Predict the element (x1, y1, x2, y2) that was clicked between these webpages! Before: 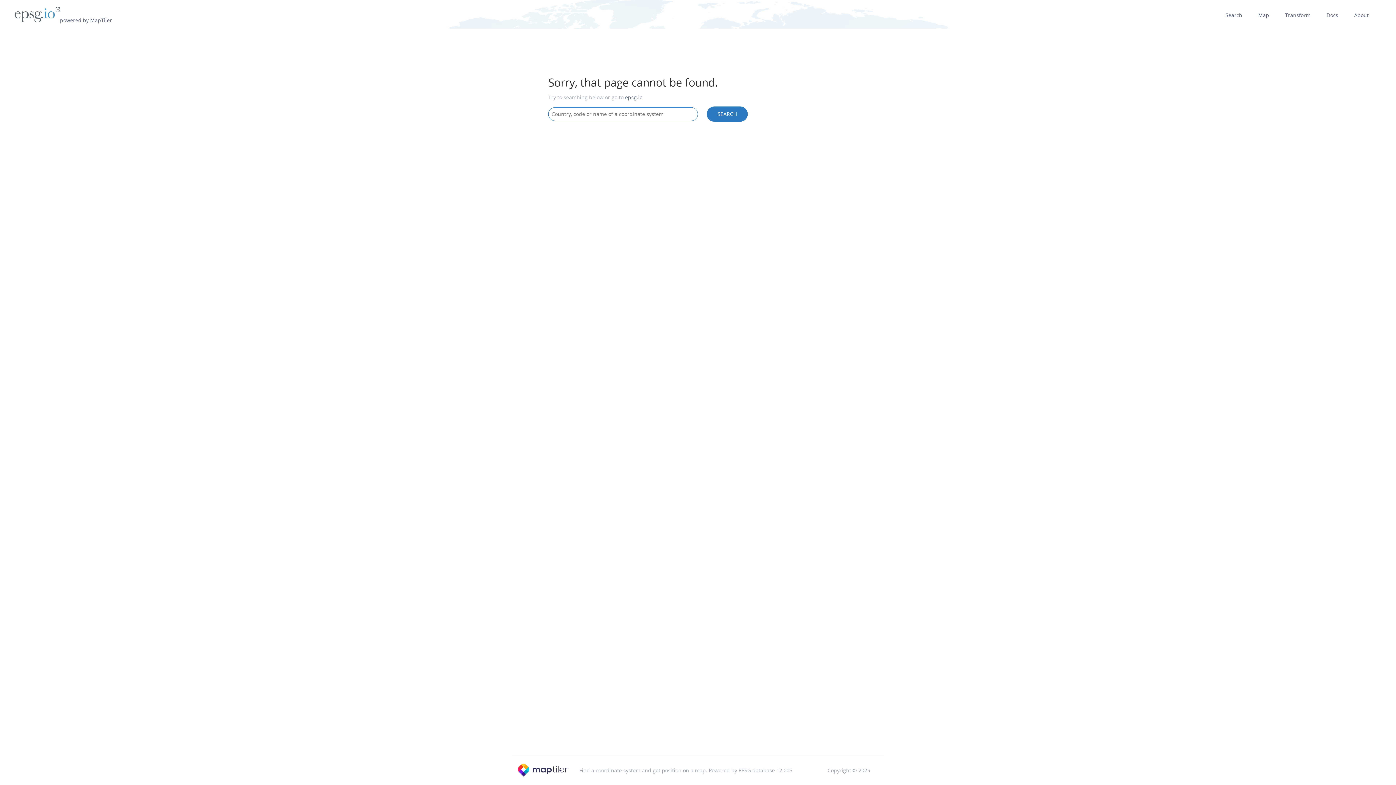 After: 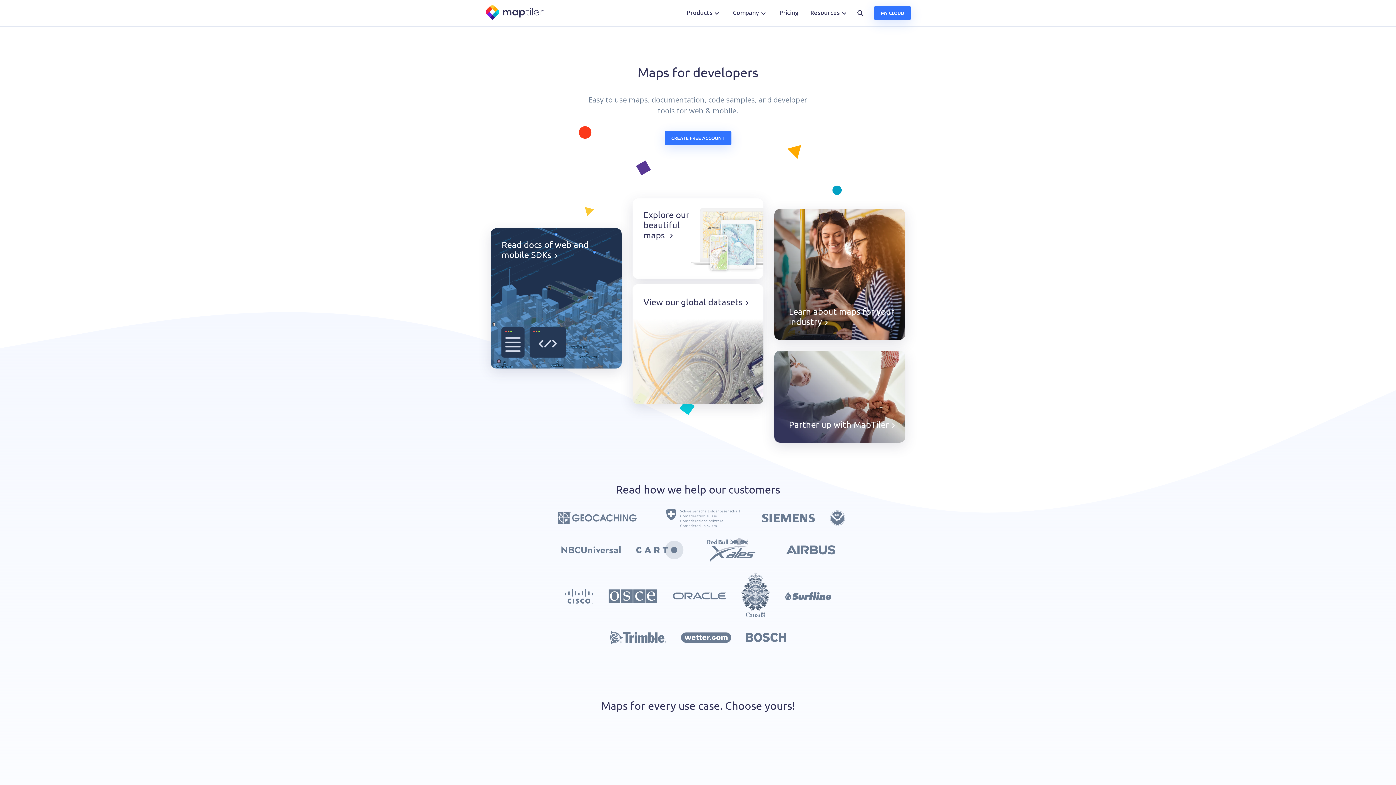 Action: bbox: (517, 772, 568, 778)